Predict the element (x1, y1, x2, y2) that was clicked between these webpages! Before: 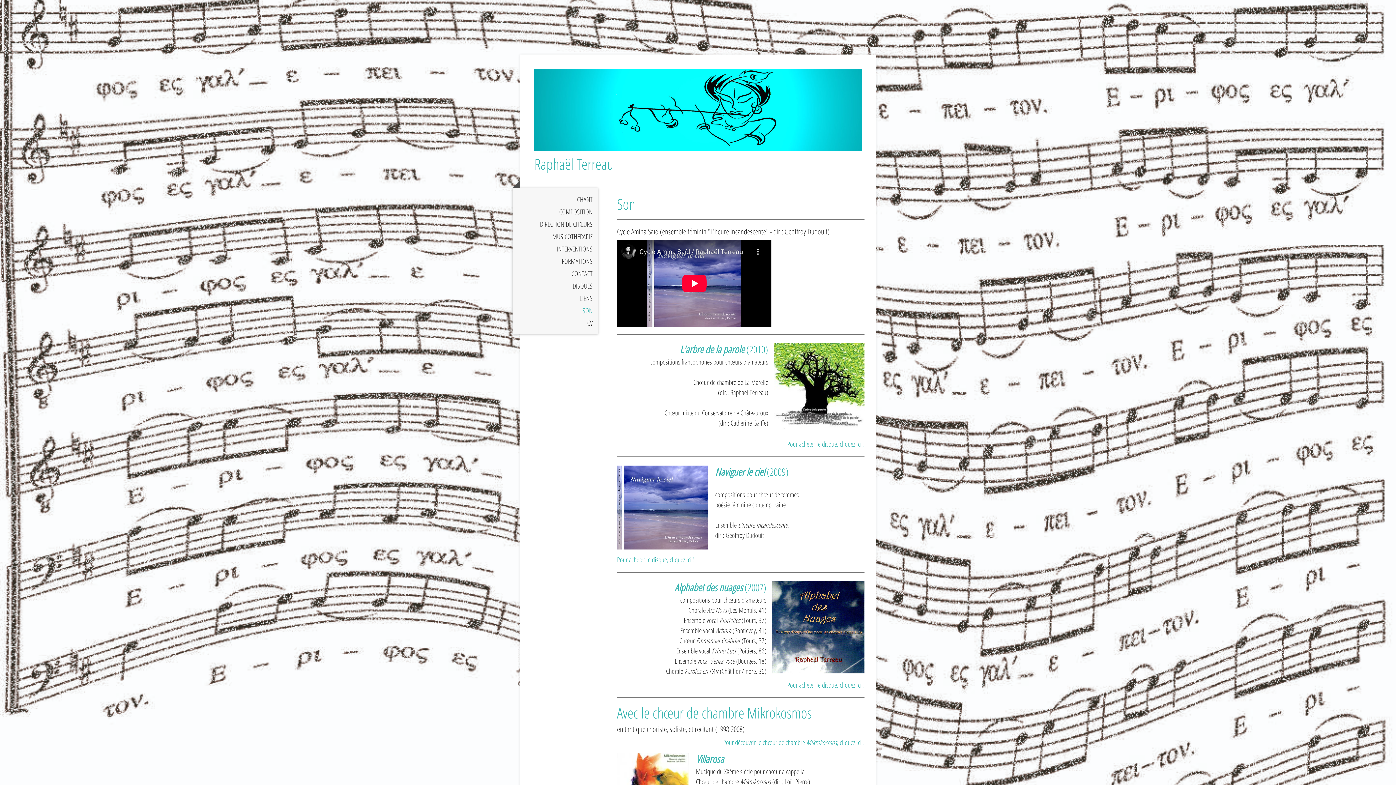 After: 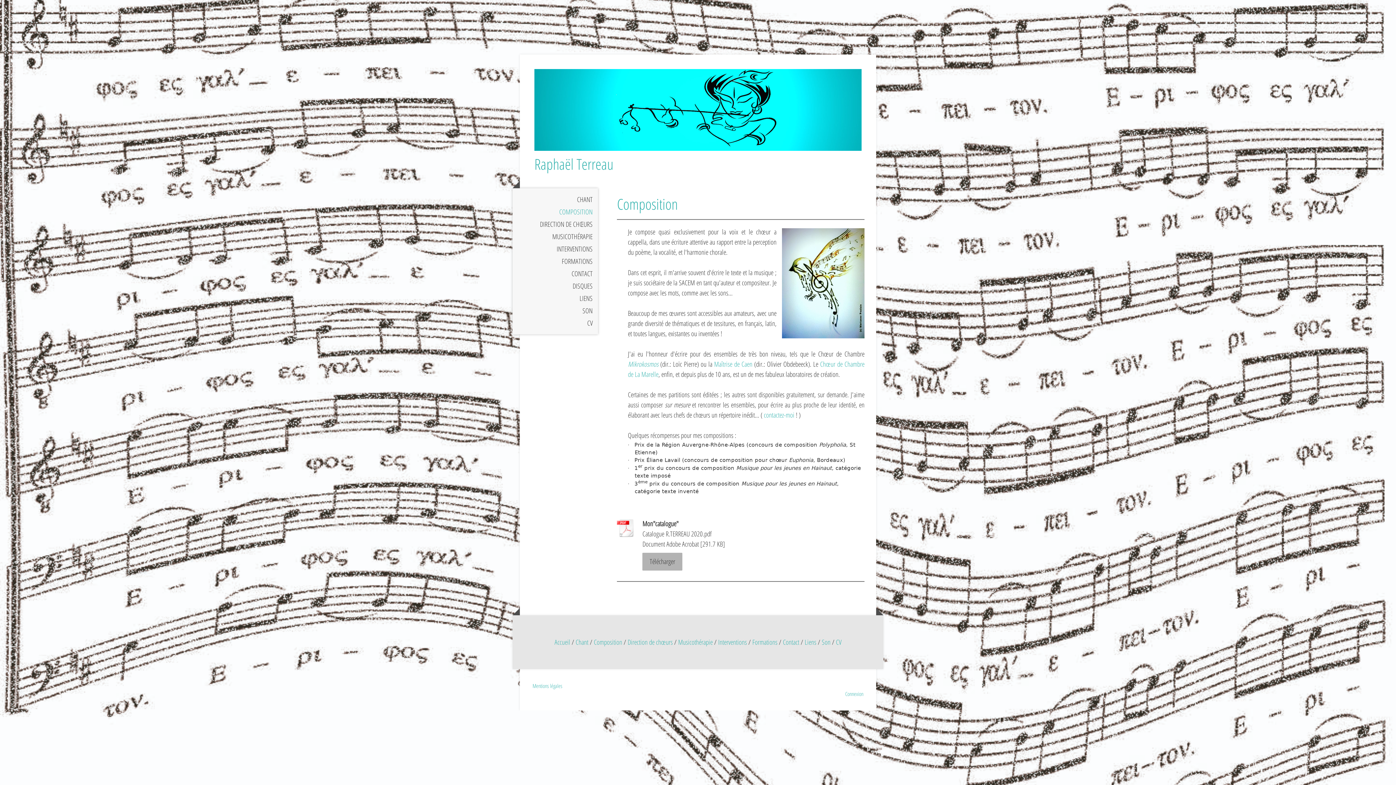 Action: bbox: (512, 205, 598, 218) label: COMPOSITION